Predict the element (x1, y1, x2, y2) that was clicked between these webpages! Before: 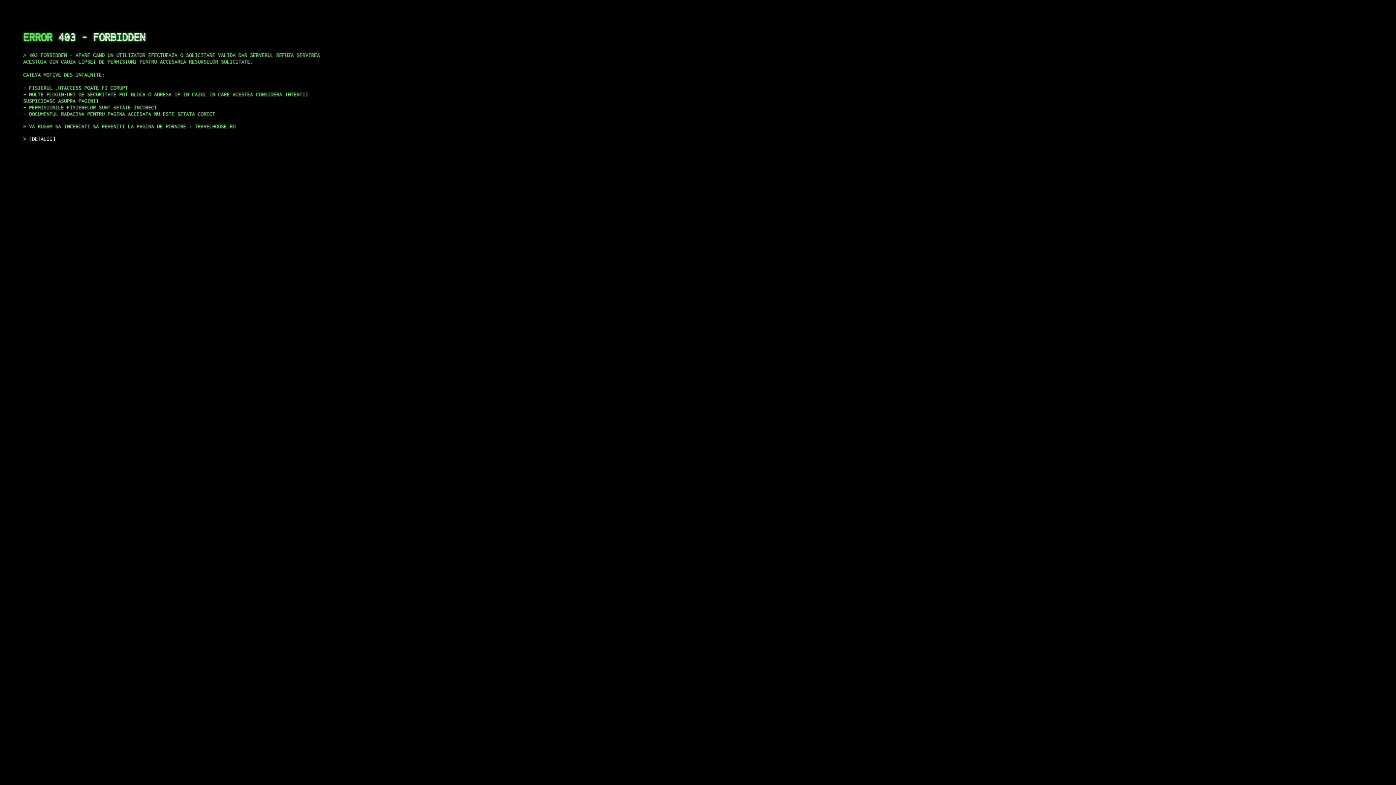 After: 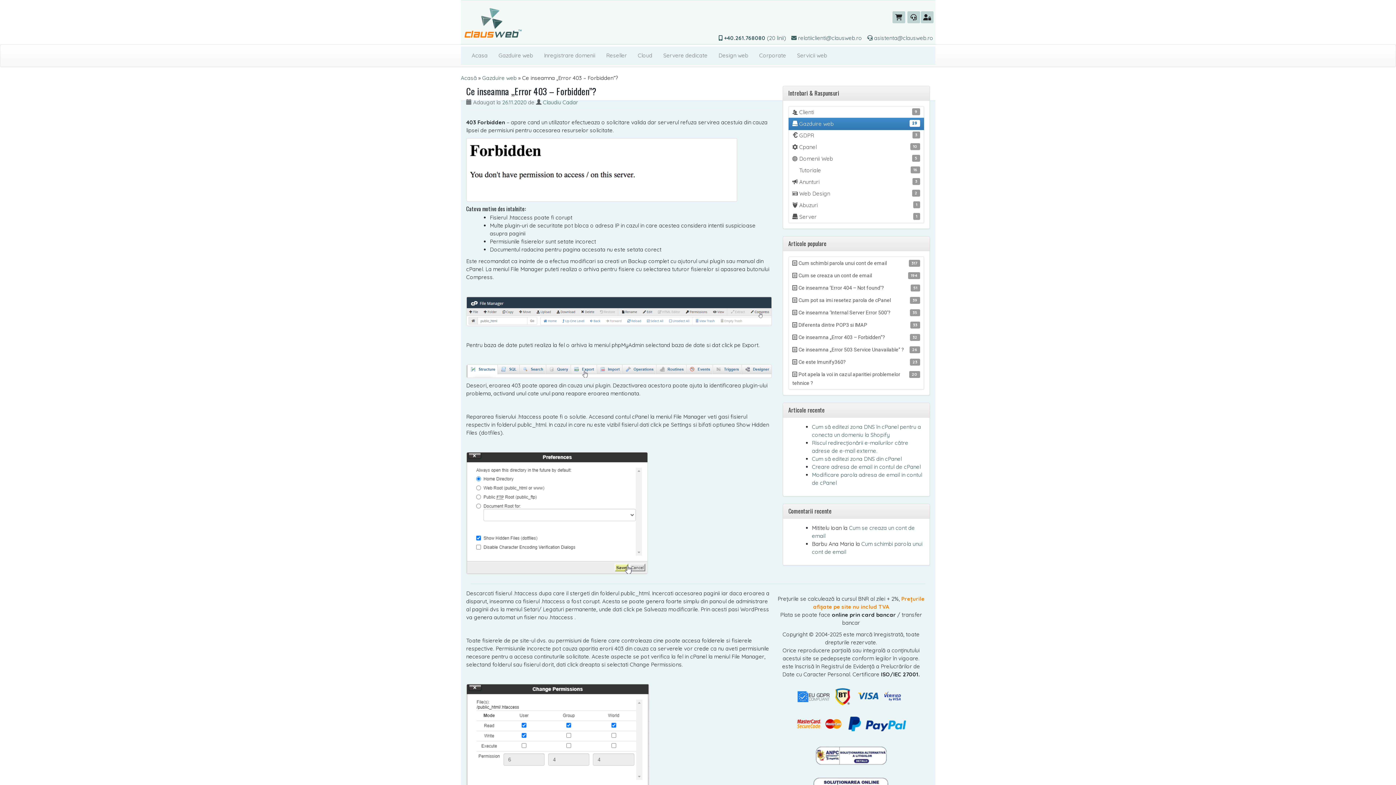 Action: label: DETALII bbox: (29, 135, 55, 141)